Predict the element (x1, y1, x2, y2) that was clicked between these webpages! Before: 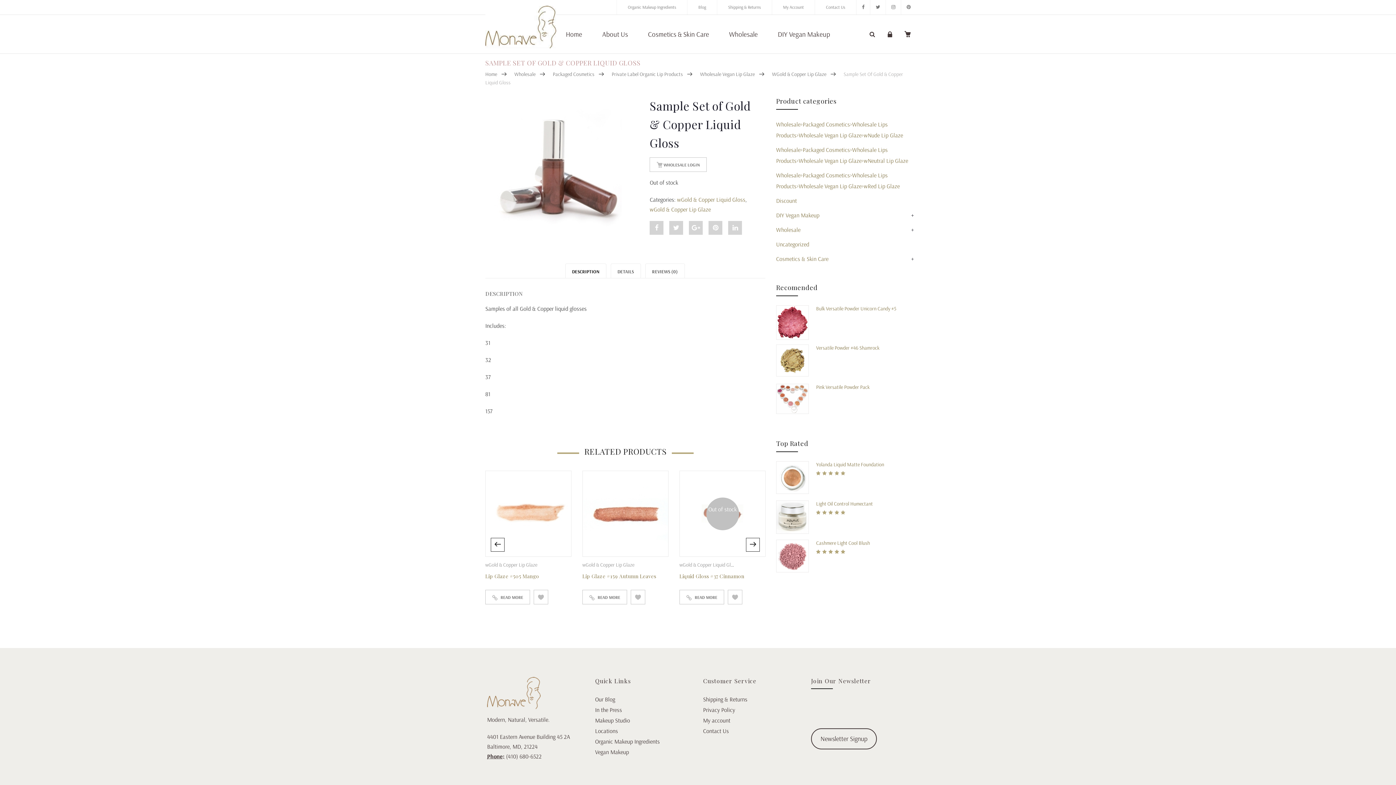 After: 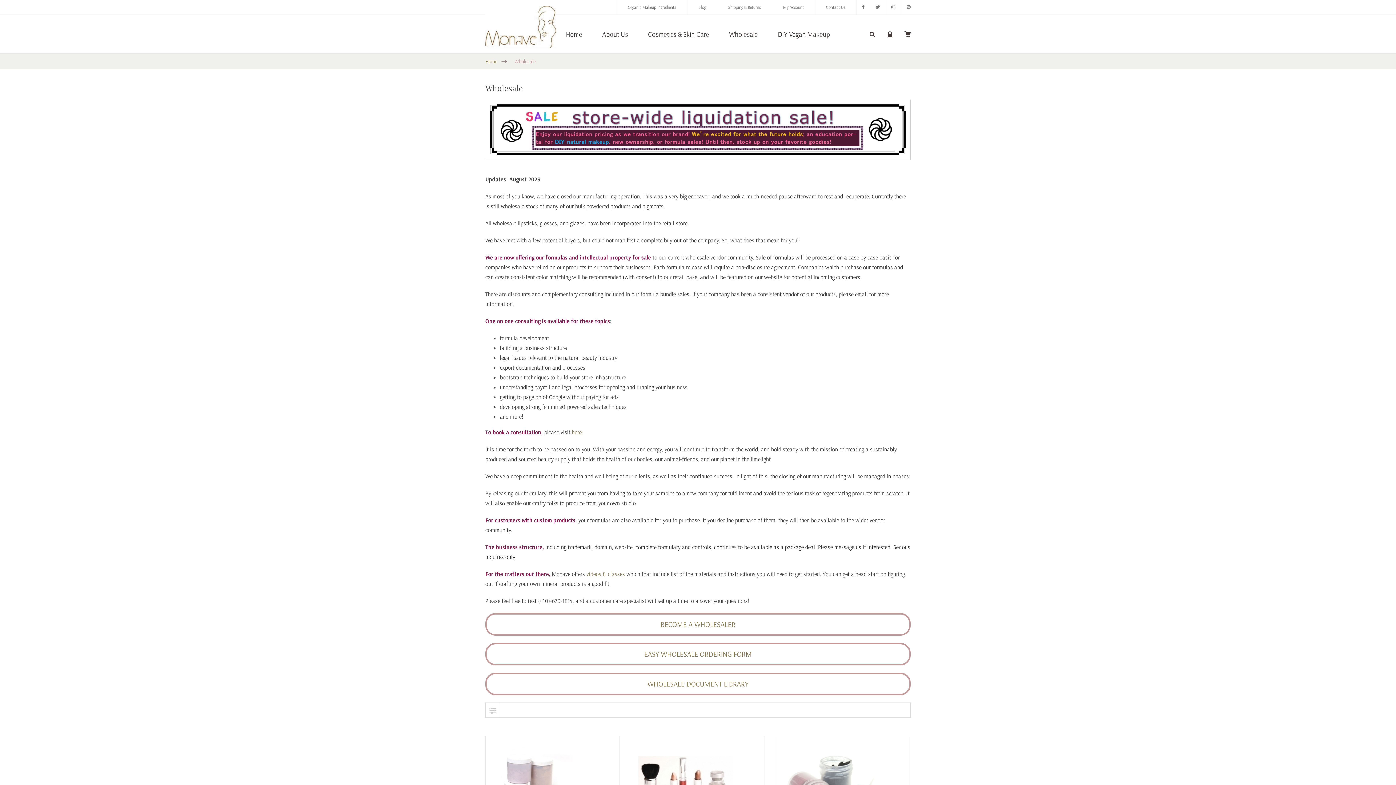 Action: label: Wholesale bbox: (724, 26, 762, 41)